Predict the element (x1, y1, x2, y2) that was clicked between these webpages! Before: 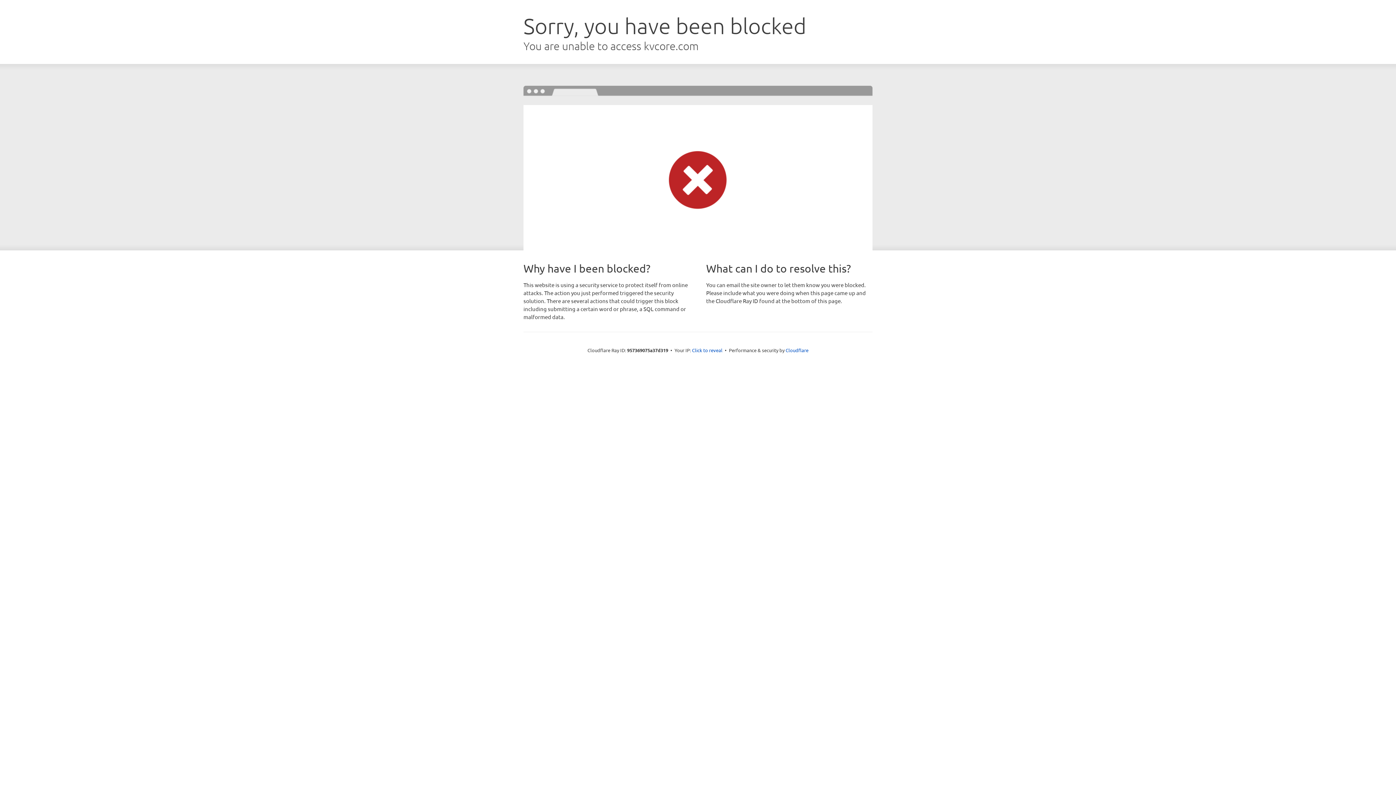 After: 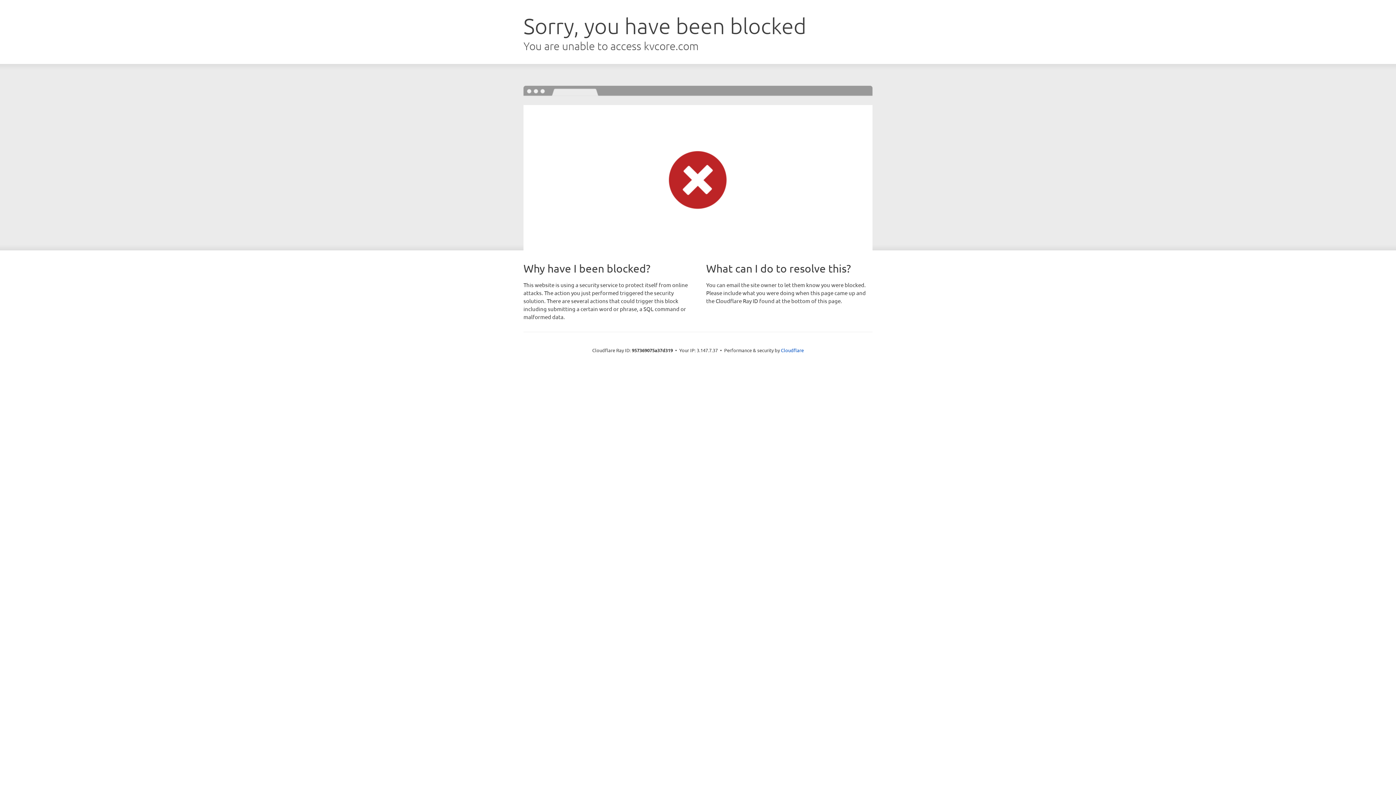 Action: label: Click to reveal bbox: (692, 346, 722, 353)